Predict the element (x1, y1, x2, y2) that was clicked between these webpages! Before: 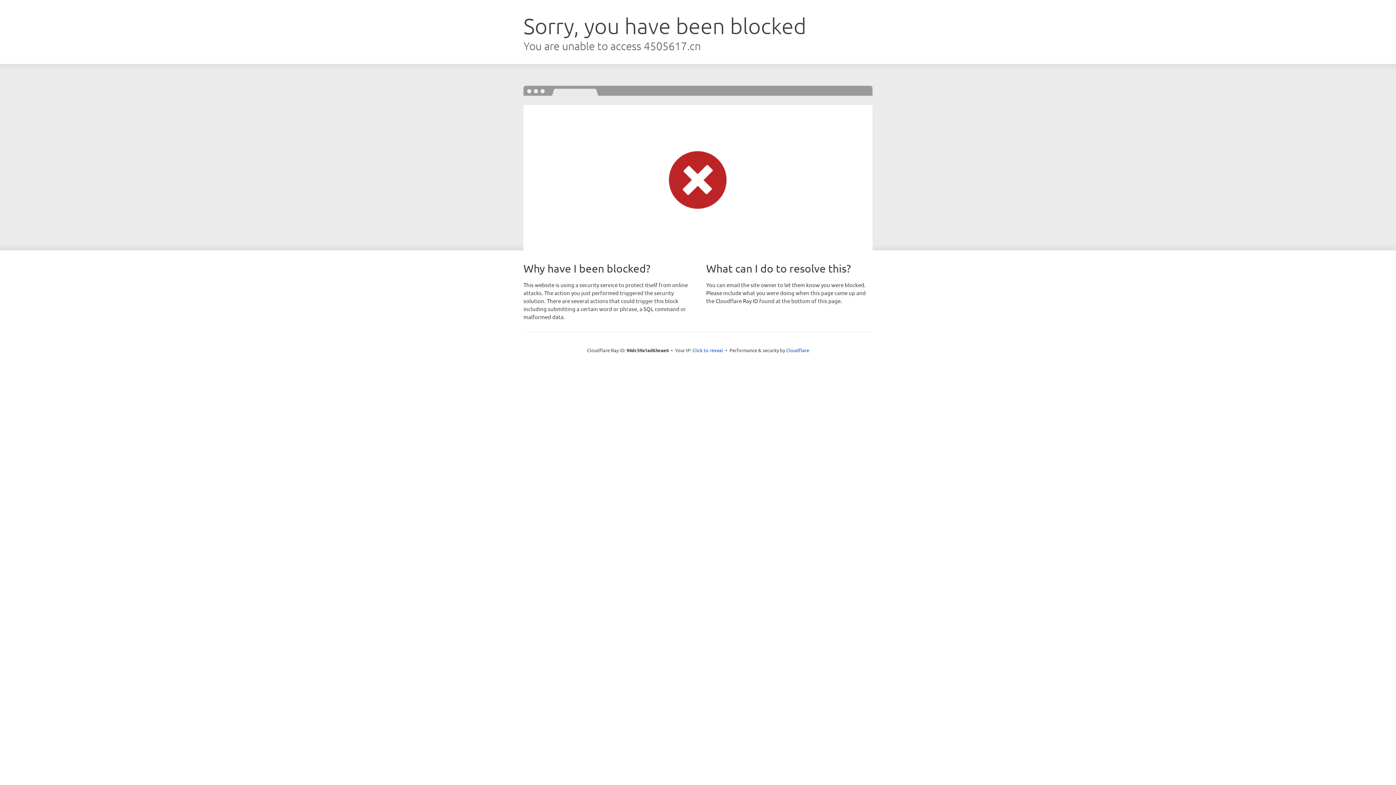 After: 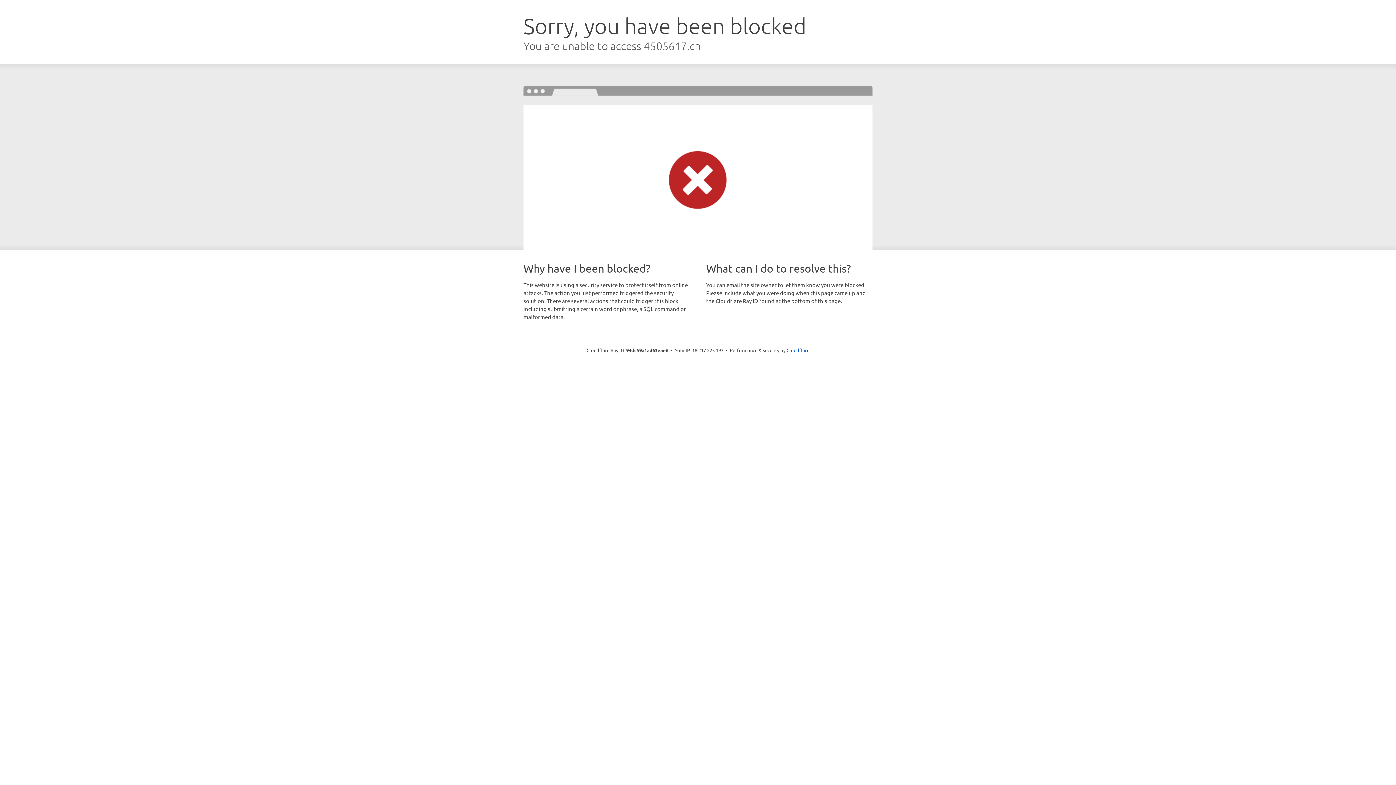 Action: label: Click to reveal bbox: (692, 346, 723, 353)